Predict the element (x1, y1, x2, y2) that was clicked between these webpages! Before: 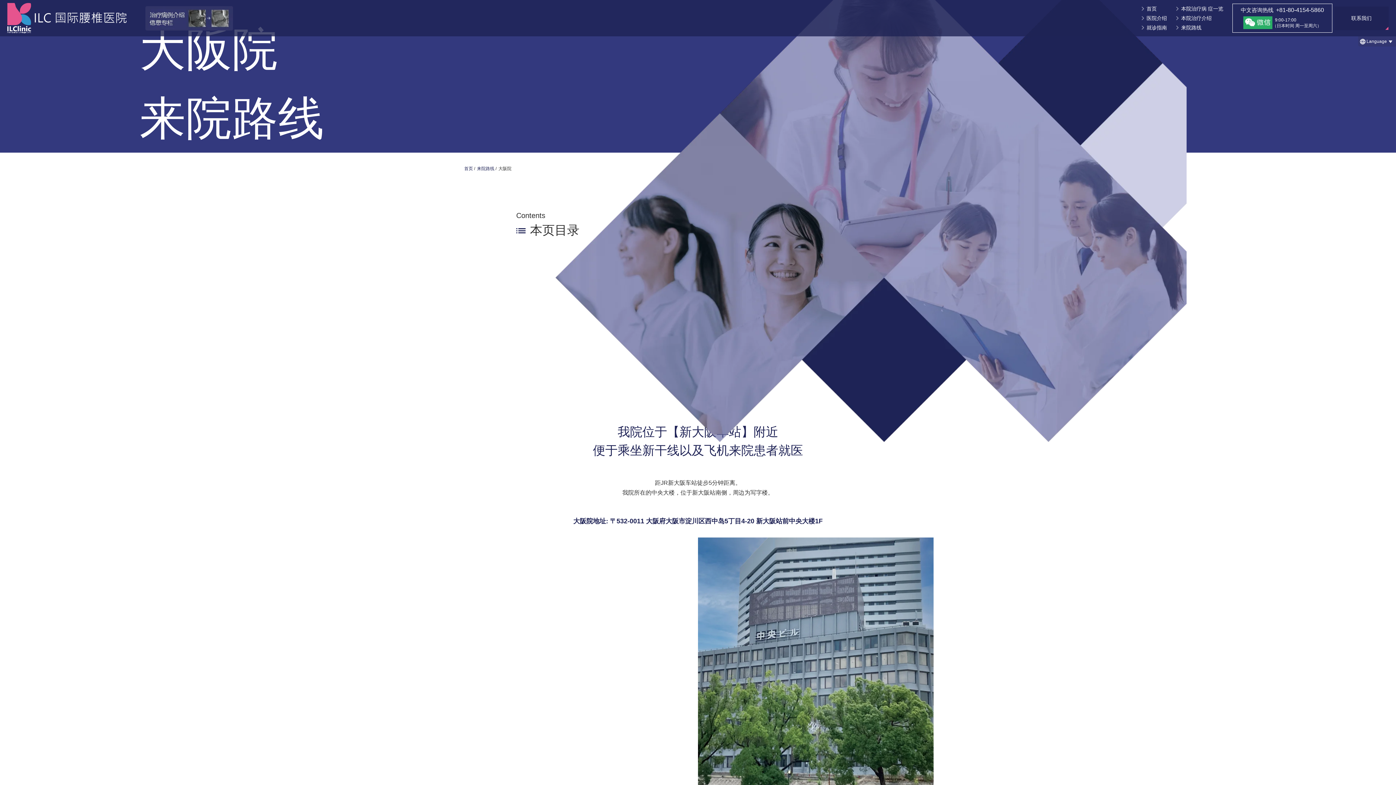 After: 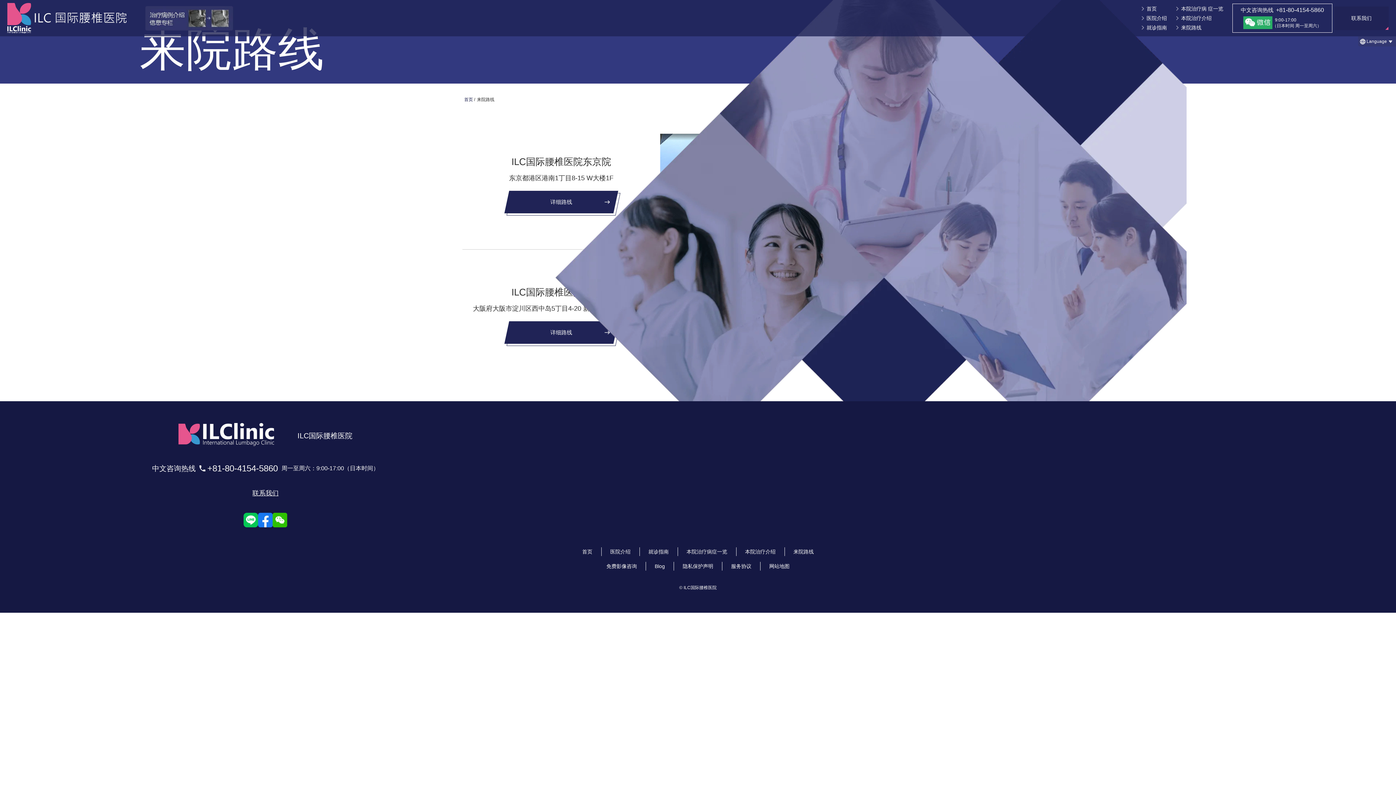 Action: label: 来院路线  bbox: (477, 166, 495, 171)